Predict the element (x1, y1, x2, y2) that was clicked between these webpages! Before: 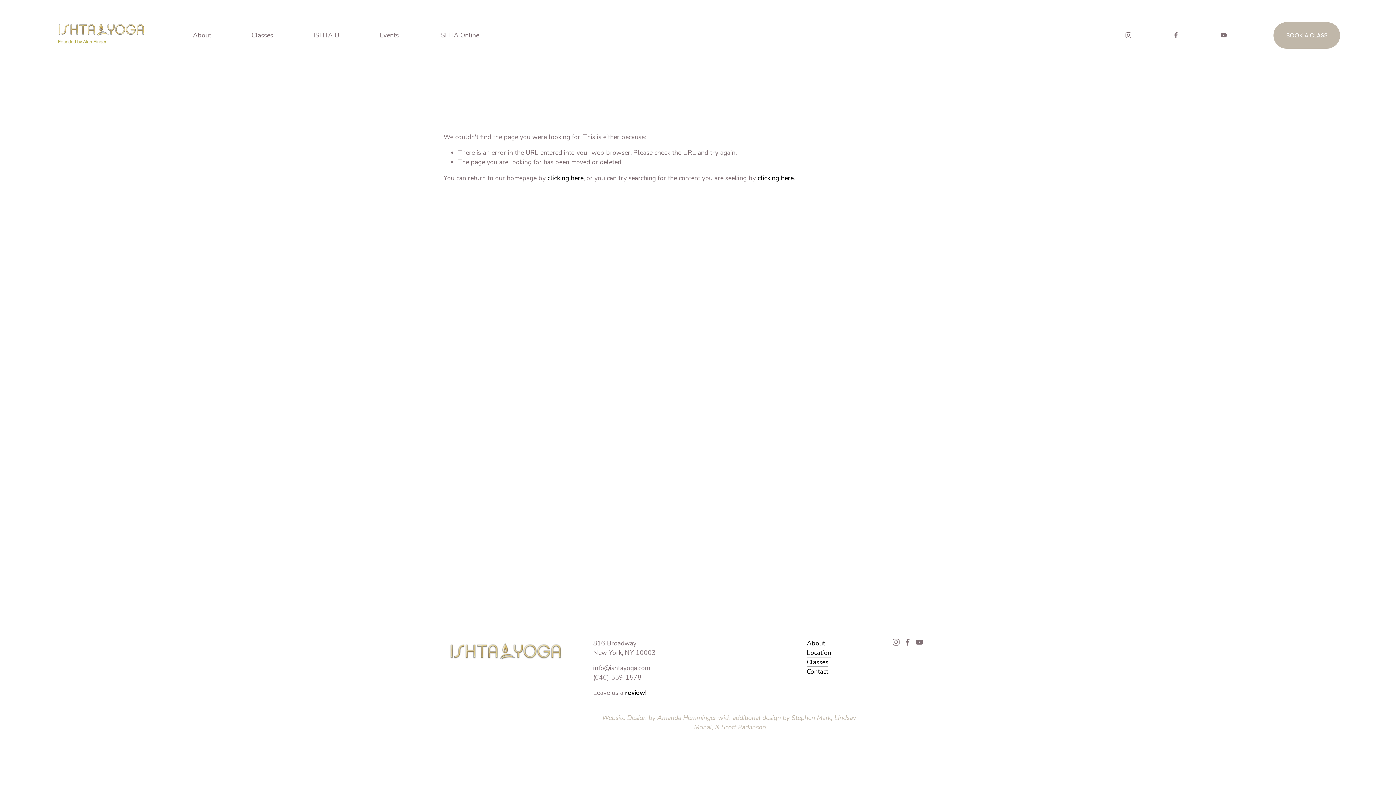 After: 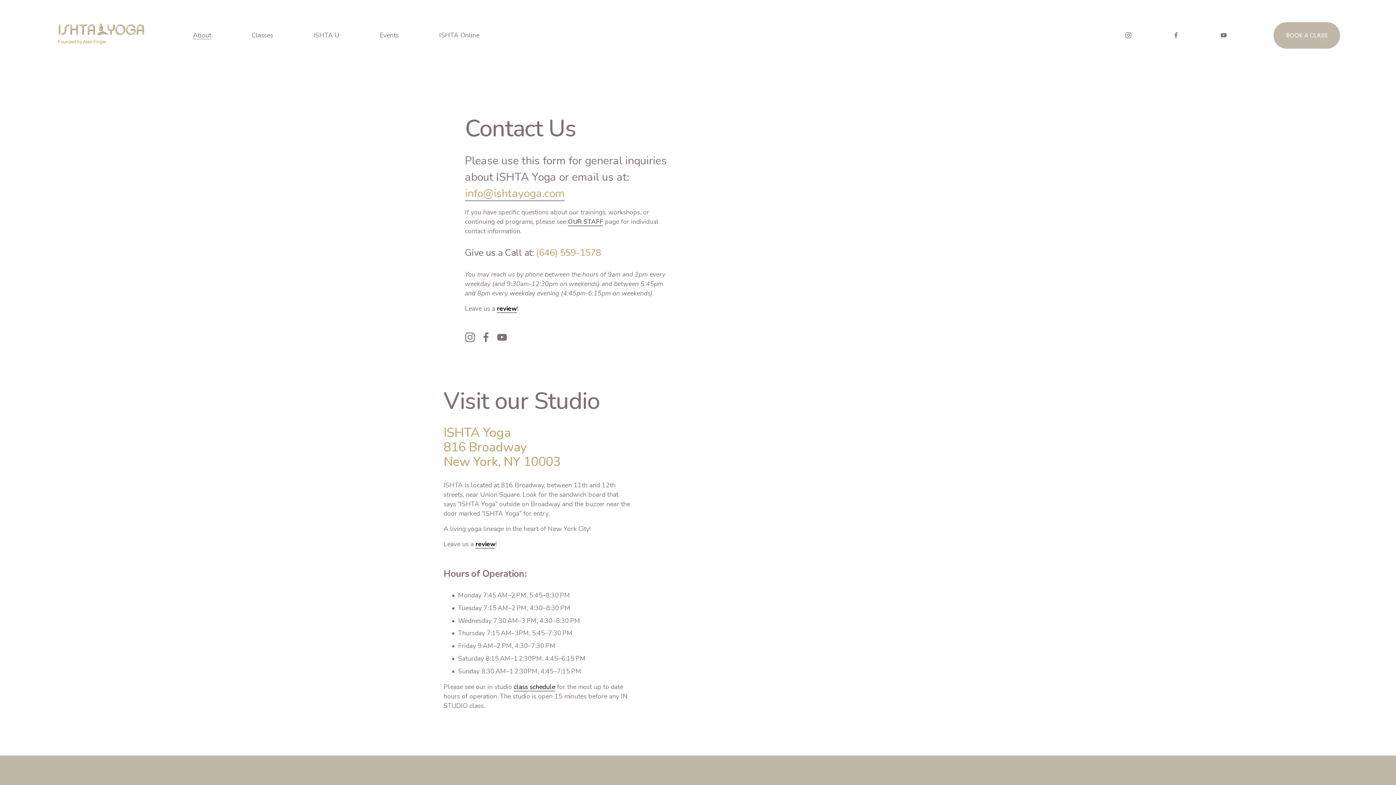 Action: bbox: (807, 667, 828, 676) label: Contact